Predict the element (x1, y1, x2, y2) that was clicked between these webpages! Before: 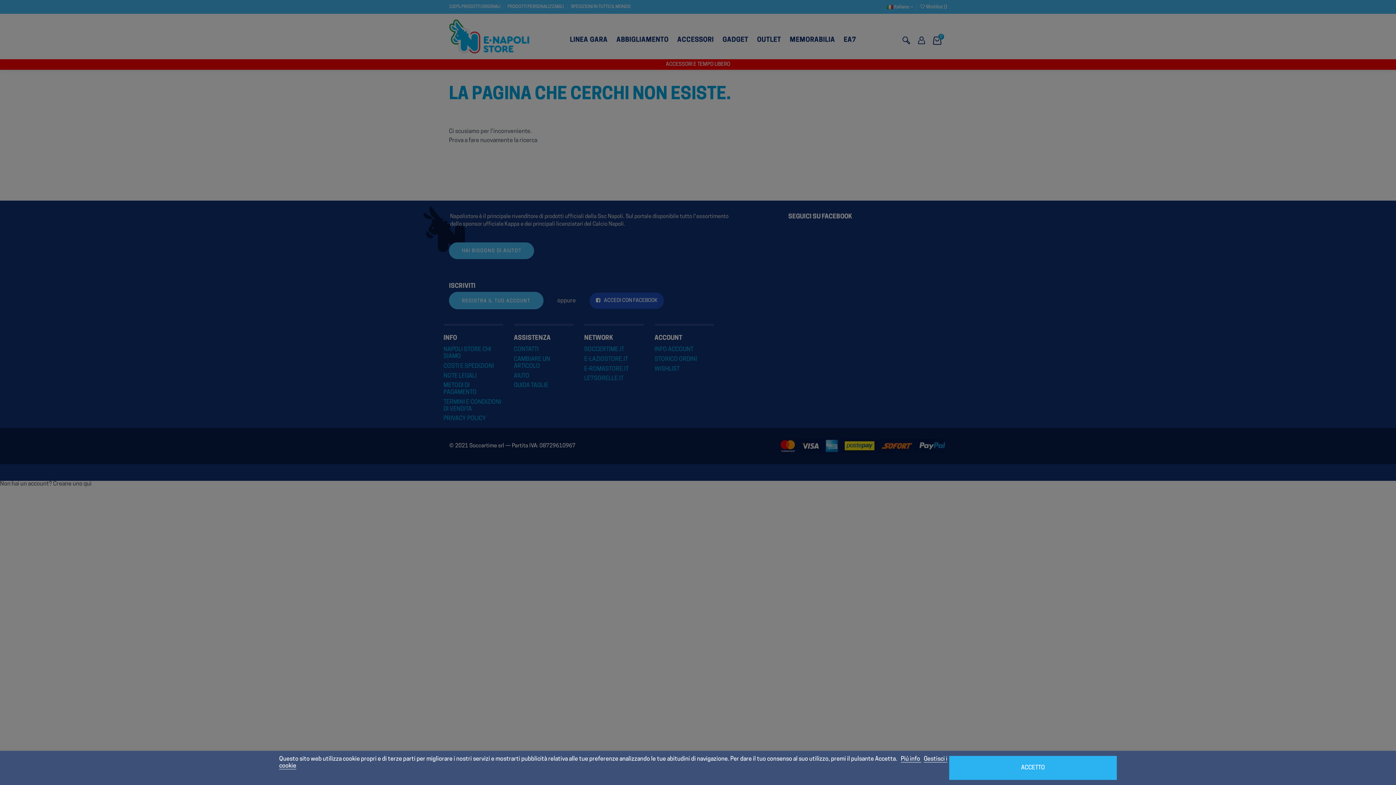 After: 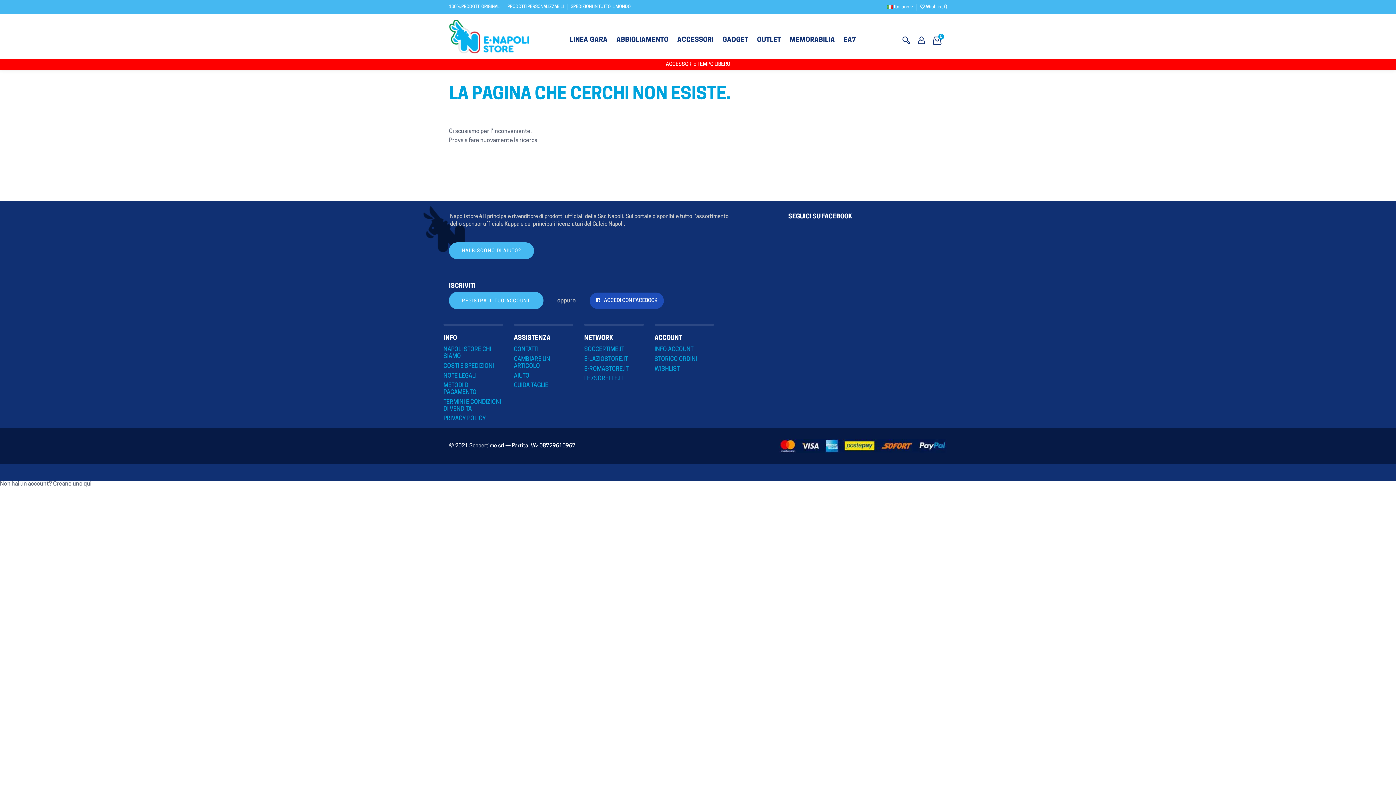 Action: label: ACCETTO bbox: (949, 756, 1117, 780)